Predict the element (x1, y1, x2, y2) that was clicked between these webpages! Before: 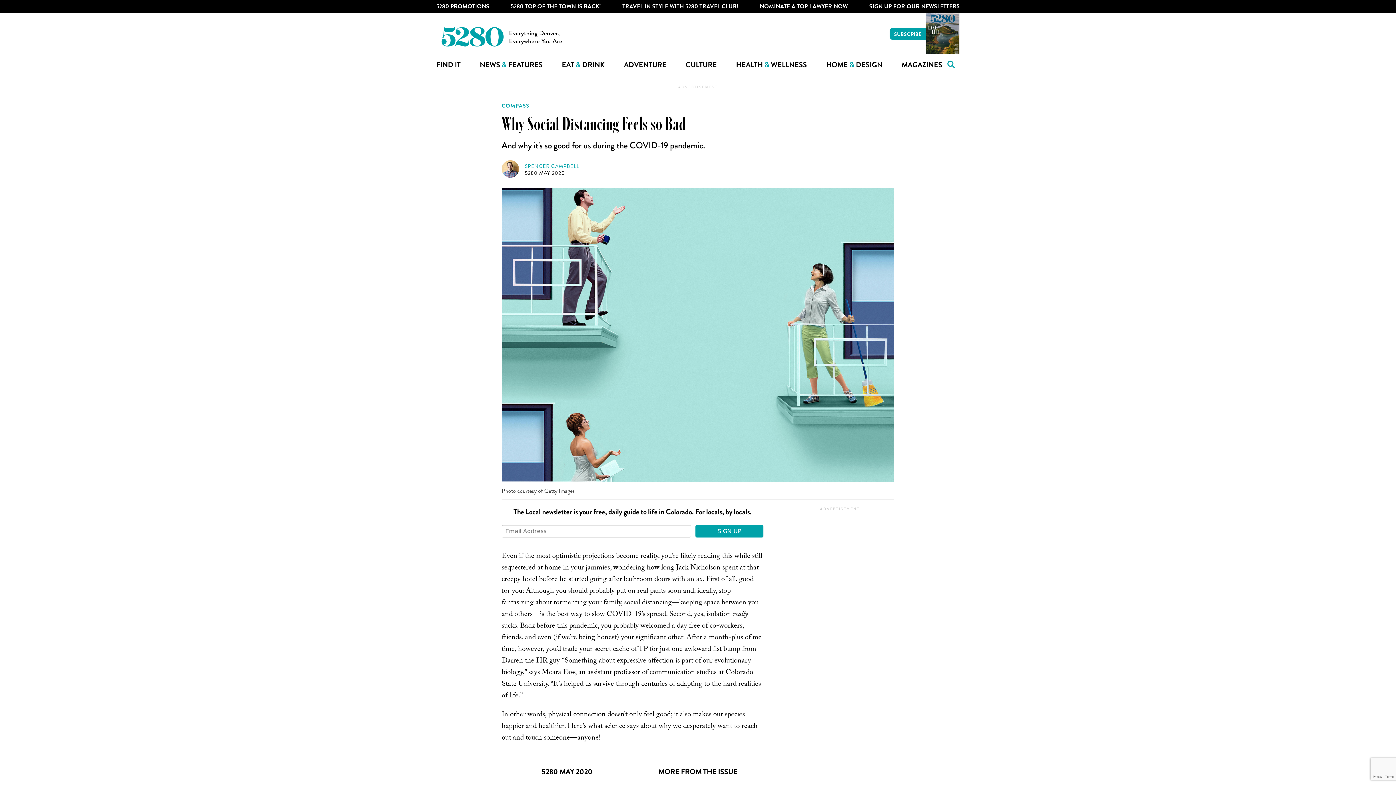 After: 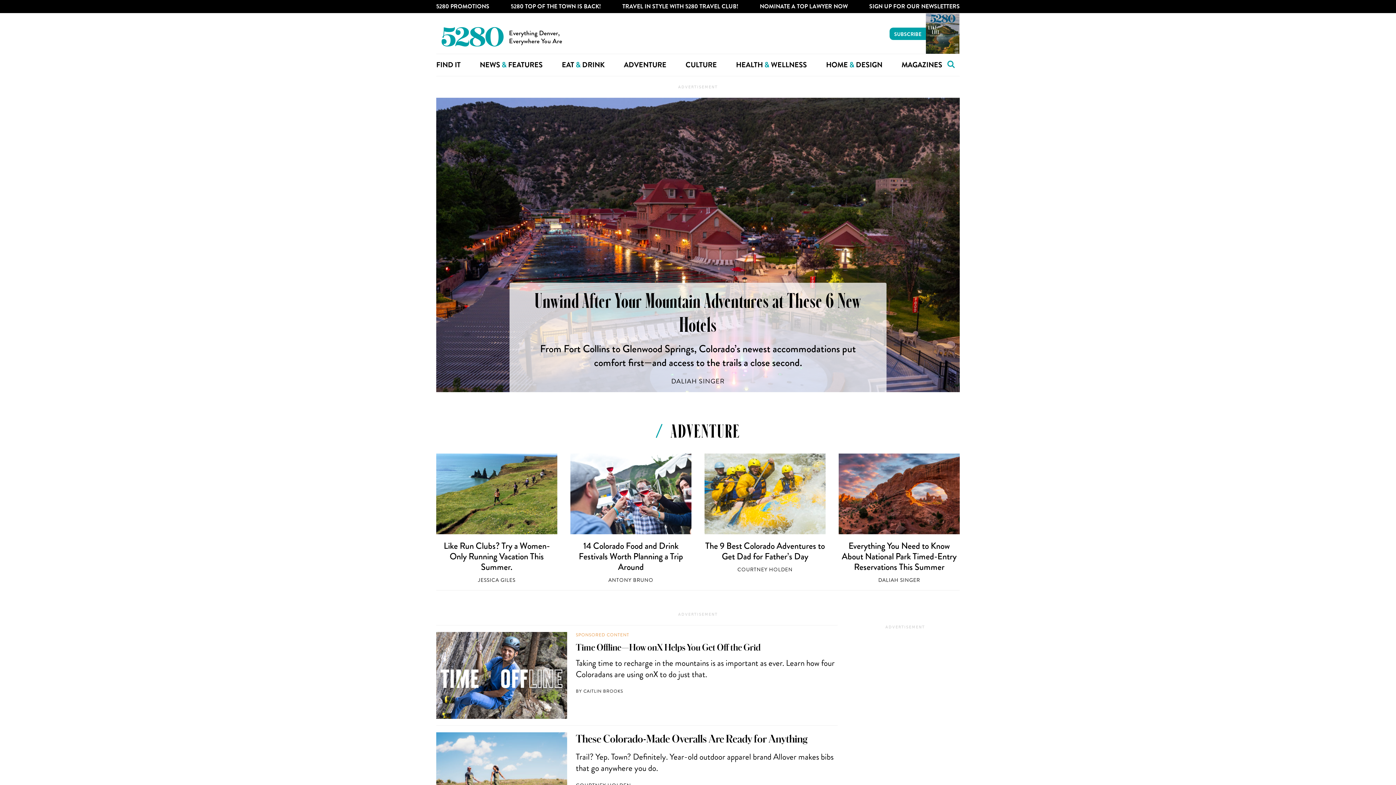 Action: label: ADVENTURE bbox: (624, 54, 666, 76)